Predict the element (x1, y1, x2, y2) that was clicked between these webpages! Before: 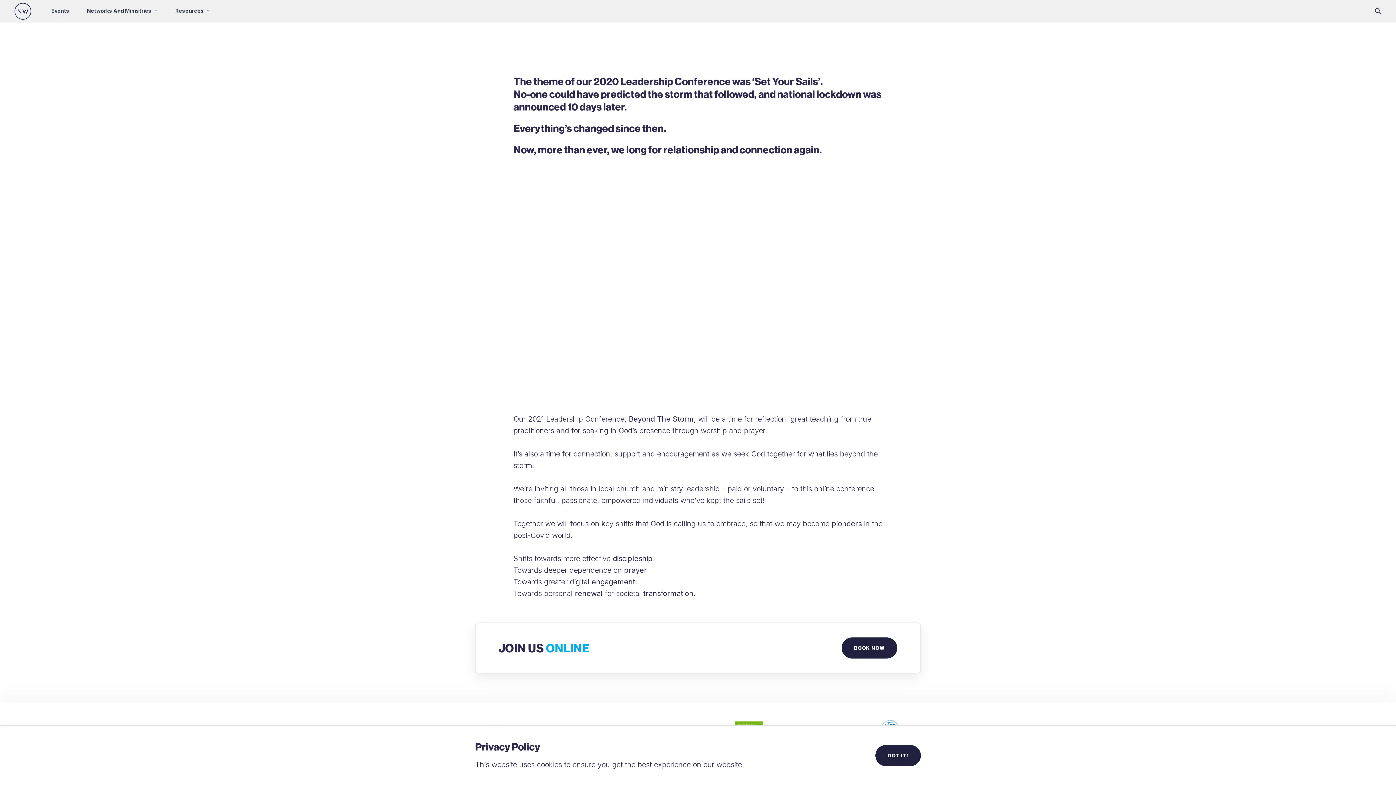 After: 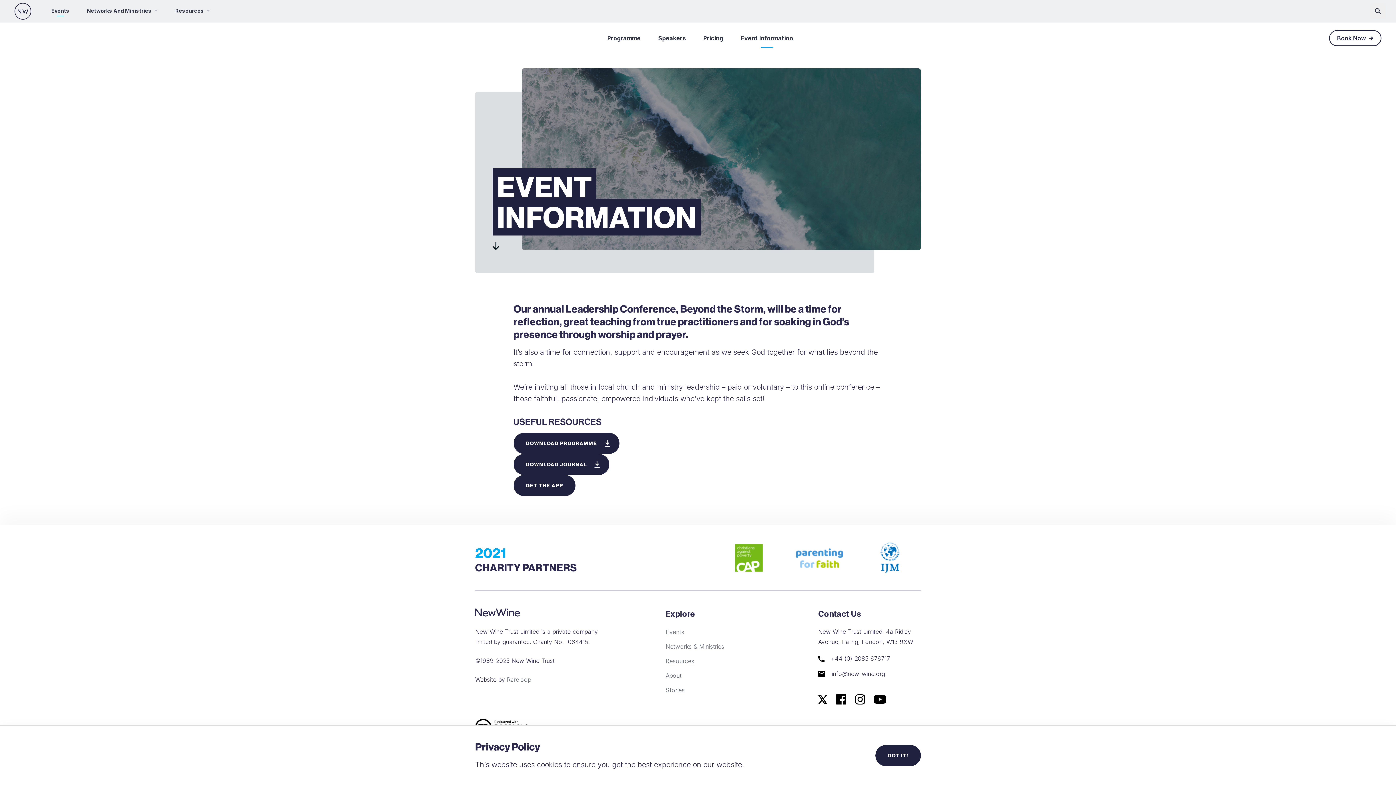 Action: bbox: (736, 29, 797, 46) label: Event Information